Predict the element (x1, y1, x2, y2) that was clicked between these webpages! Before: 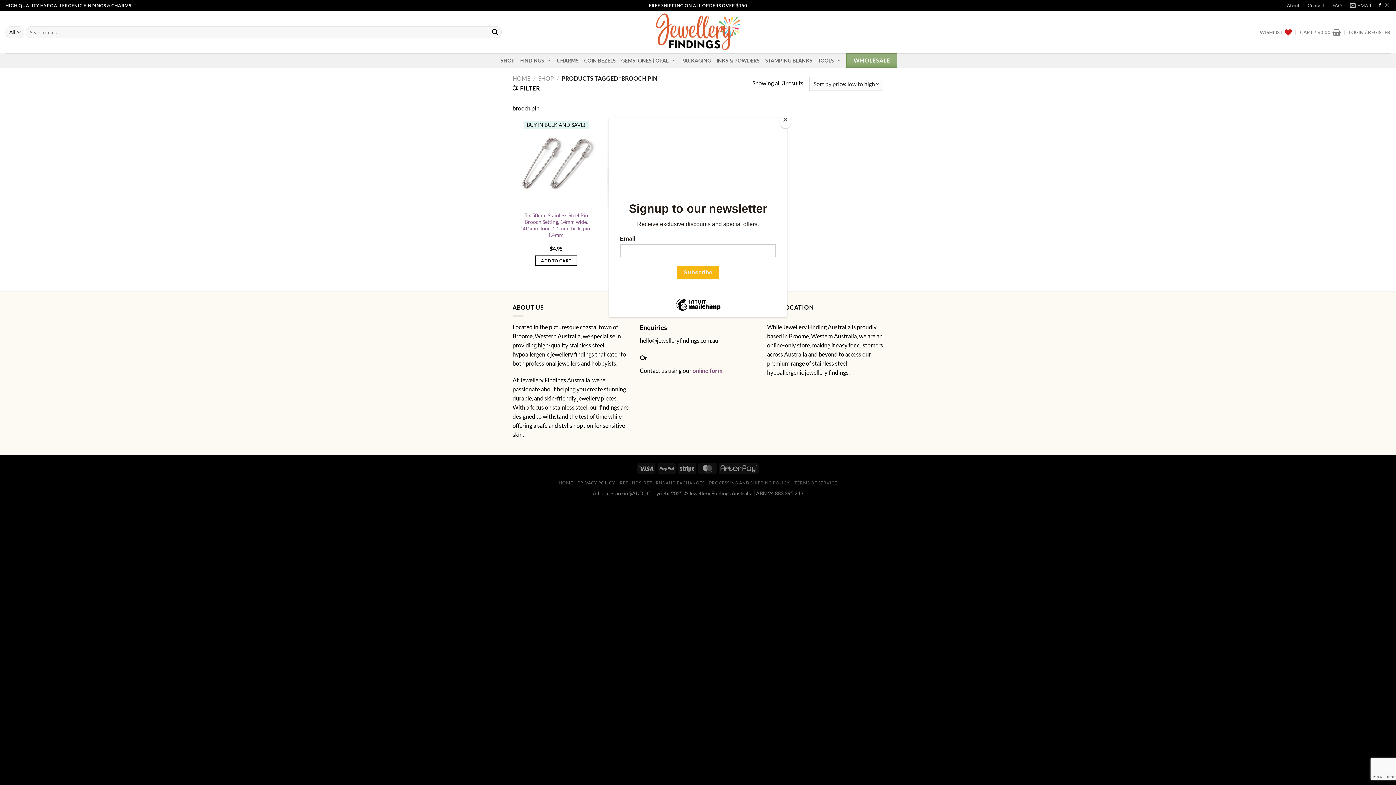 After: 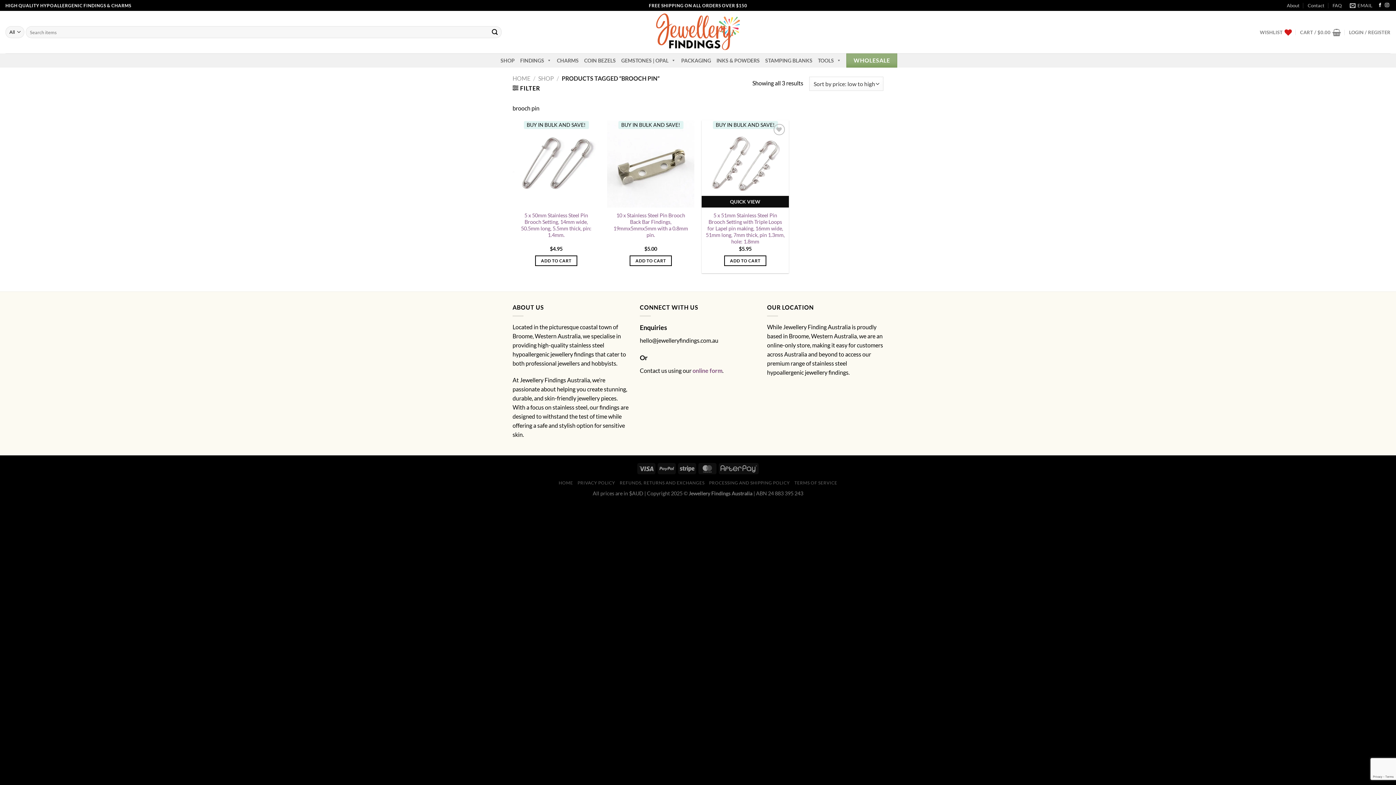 Action: label: Close bbox: (780, 114, 790, 128)